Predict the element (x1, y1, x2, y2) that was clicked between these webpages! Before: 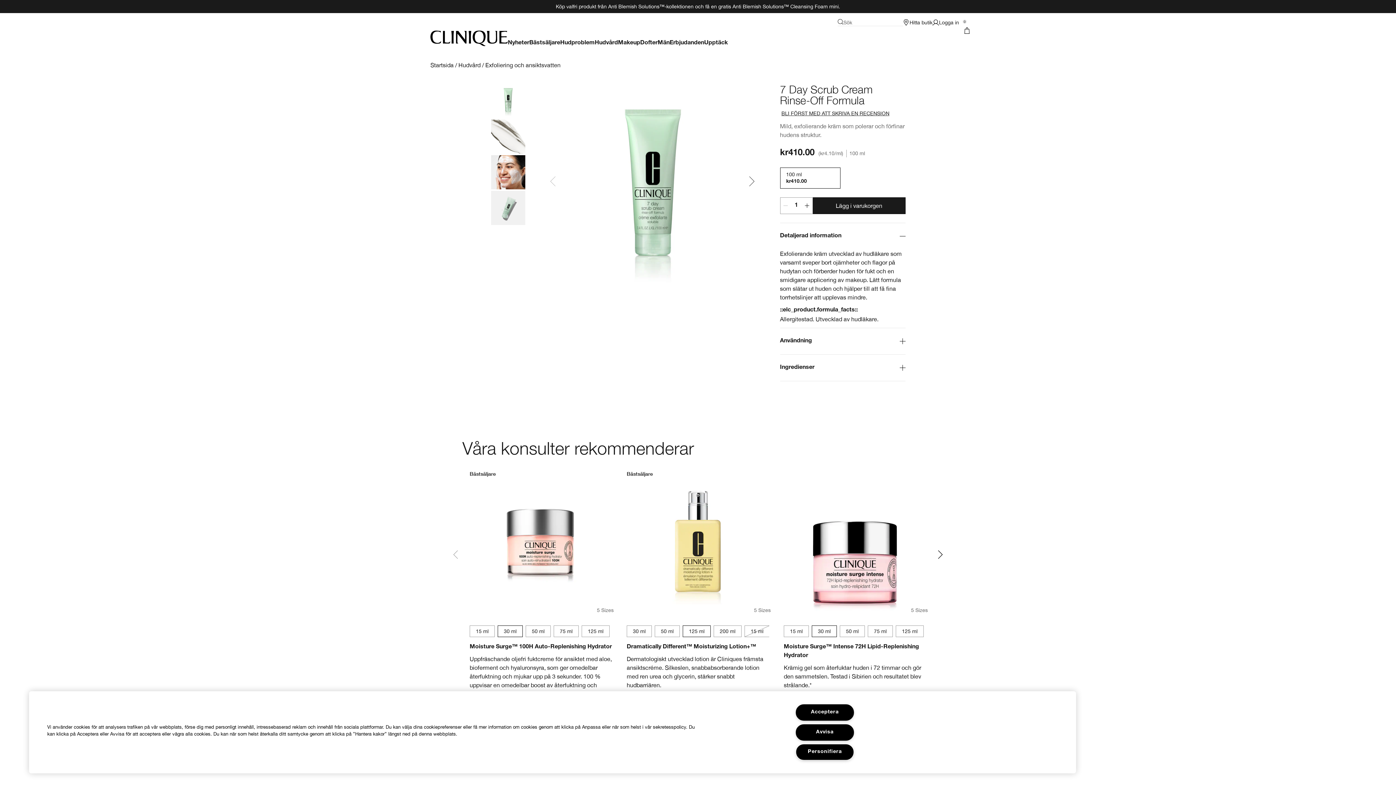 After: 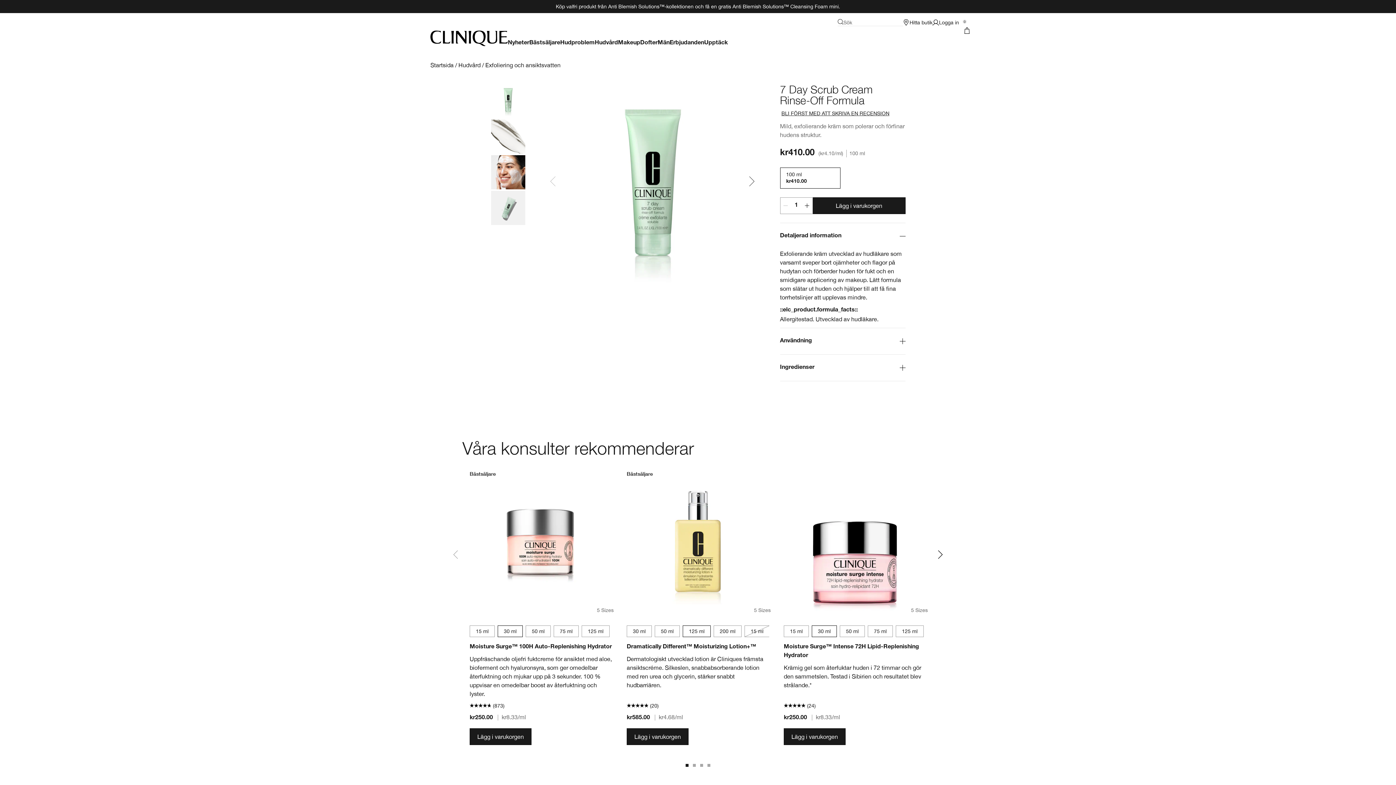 Action: bbox: (795, 724, 854, 740) label: Avvisa